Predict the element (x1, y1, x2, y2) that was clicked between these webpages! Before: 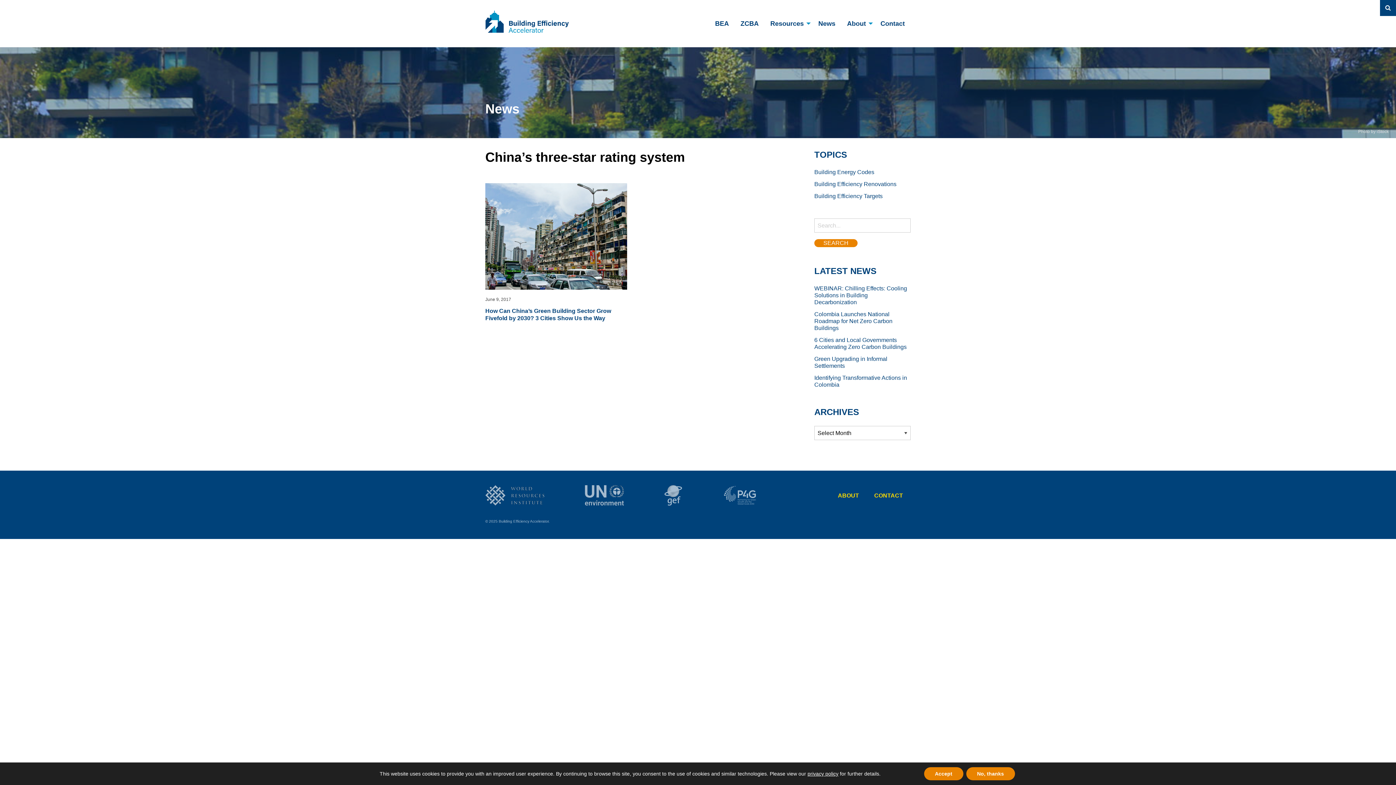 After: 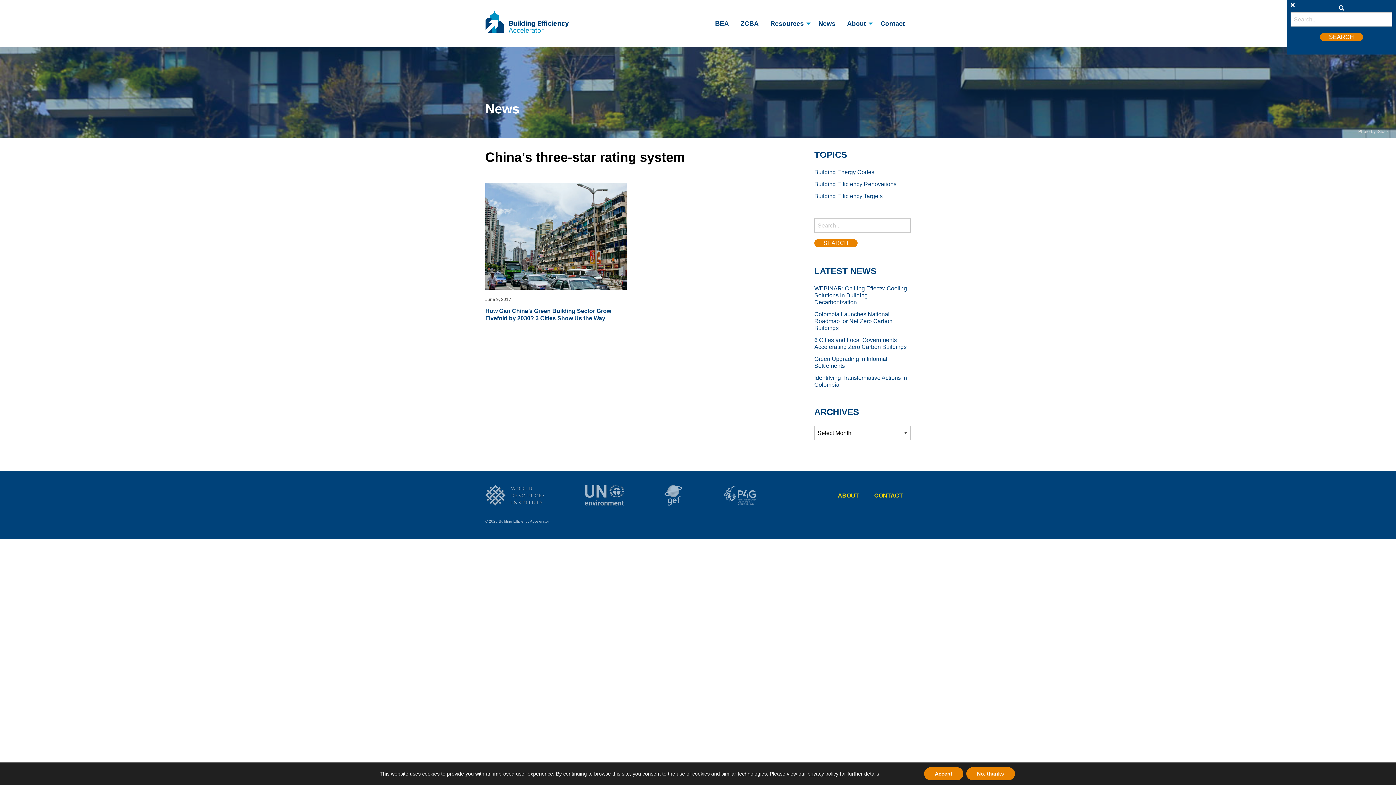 Action: bbox: (1385, 4, 1391, 10)